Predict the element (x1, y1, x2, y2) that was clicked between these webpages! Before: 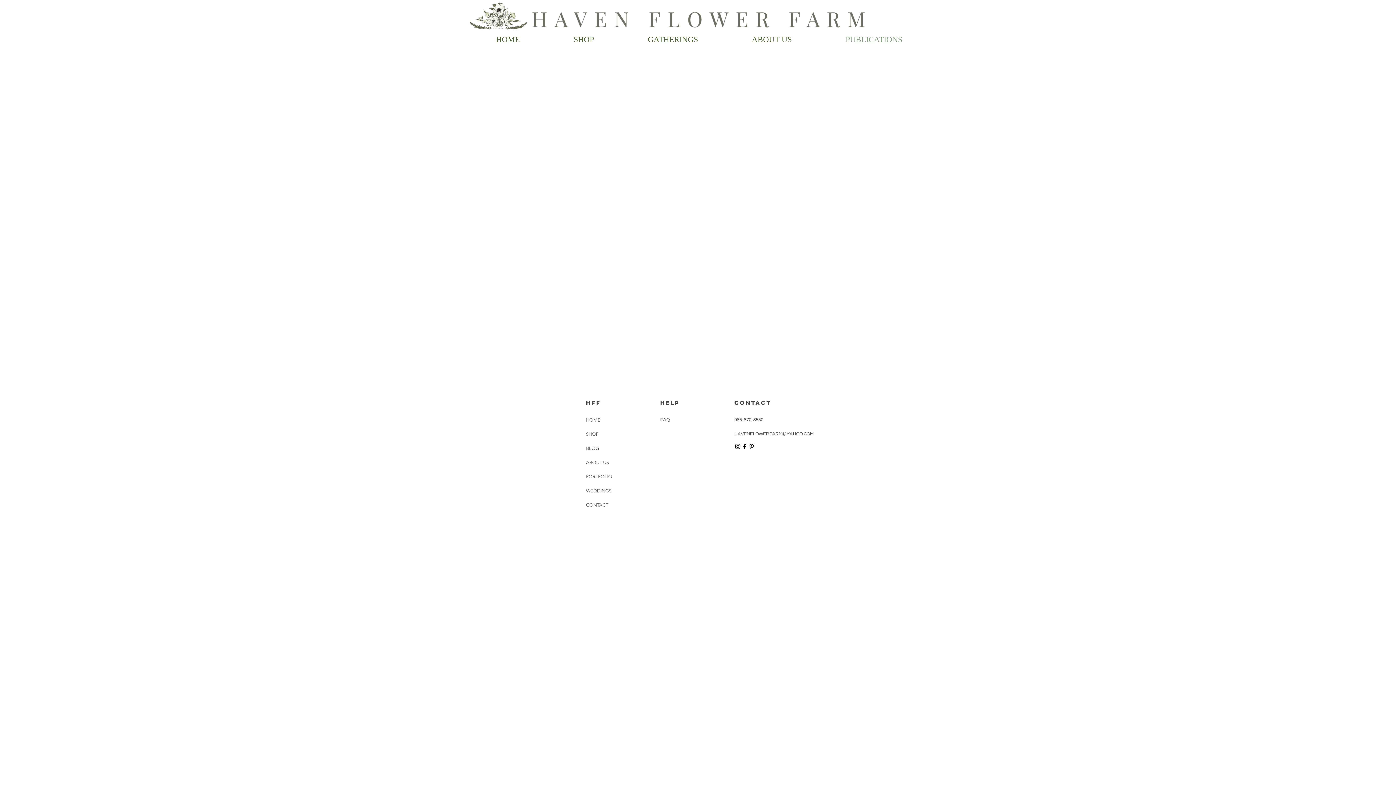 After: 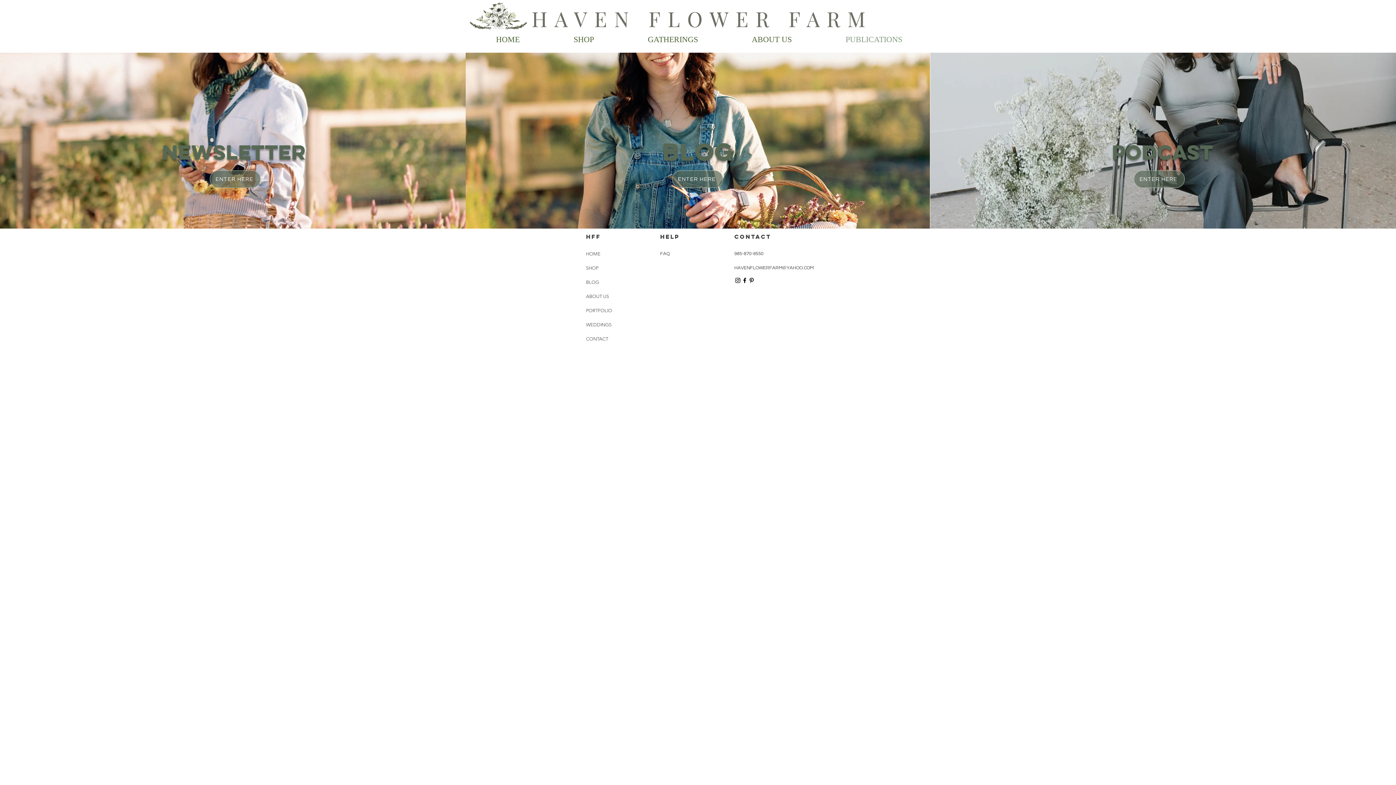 Action: label: PUBLICATIONS bbox: (818, 30, 929, 49)